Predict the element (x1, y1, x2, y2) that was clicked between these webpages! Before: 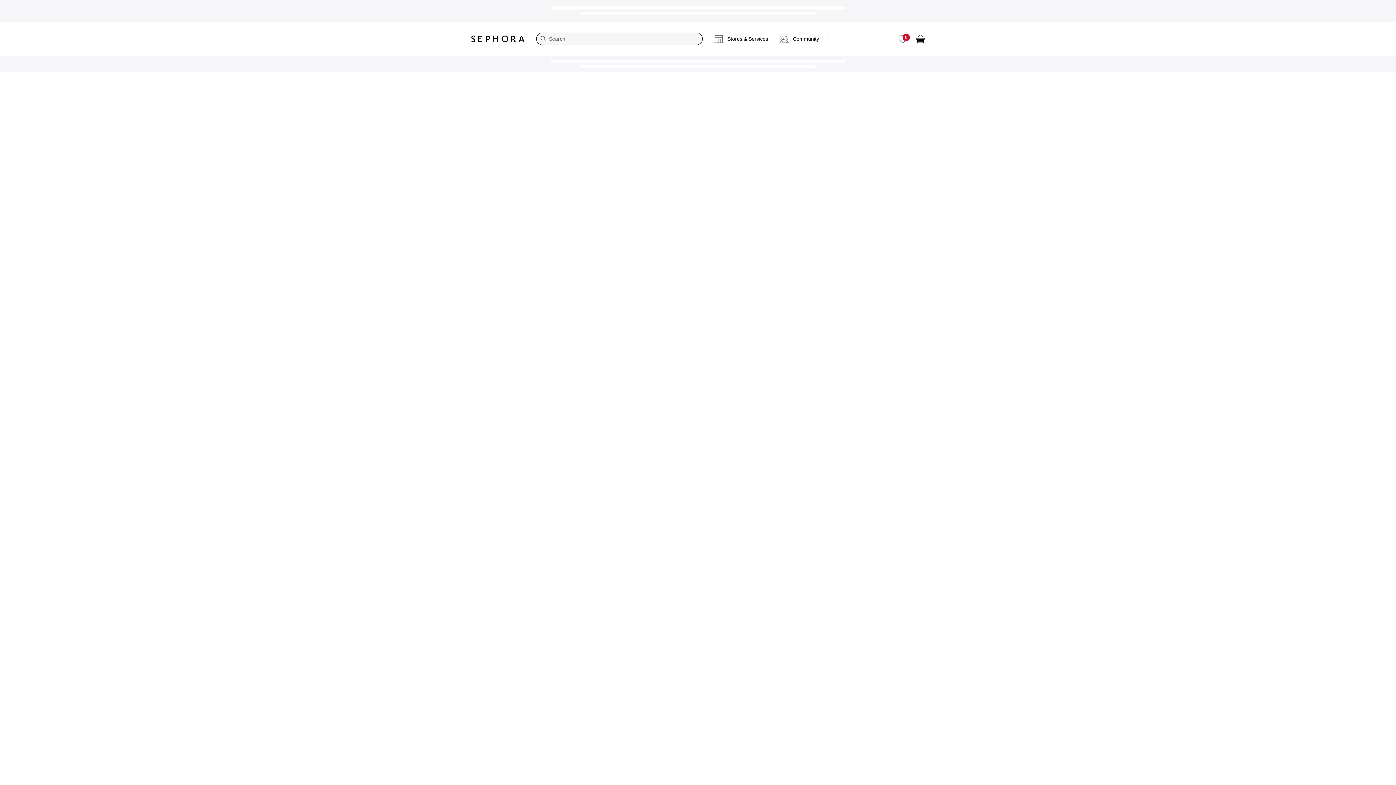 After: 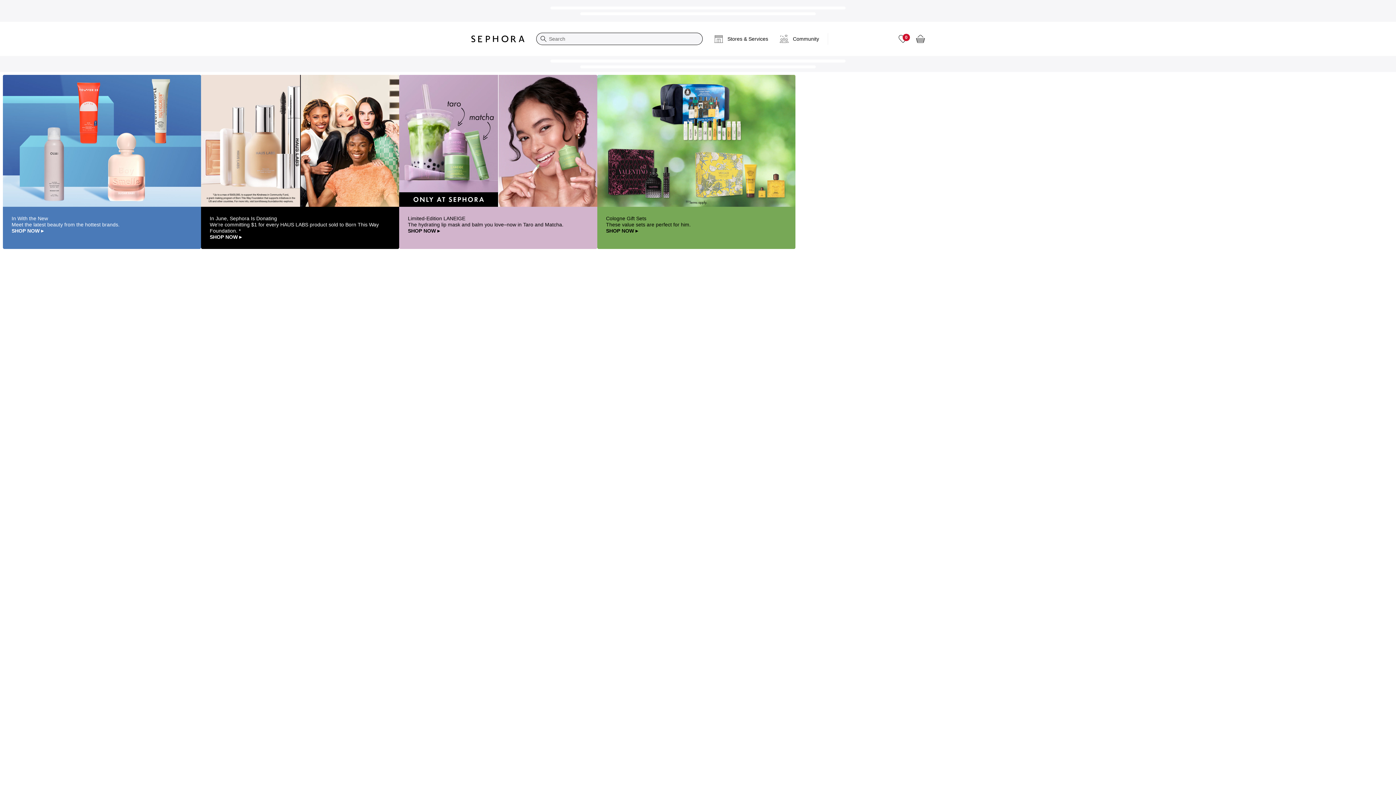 Action: bbox: (465, 29, 530, 48) label: Sephora Homepage